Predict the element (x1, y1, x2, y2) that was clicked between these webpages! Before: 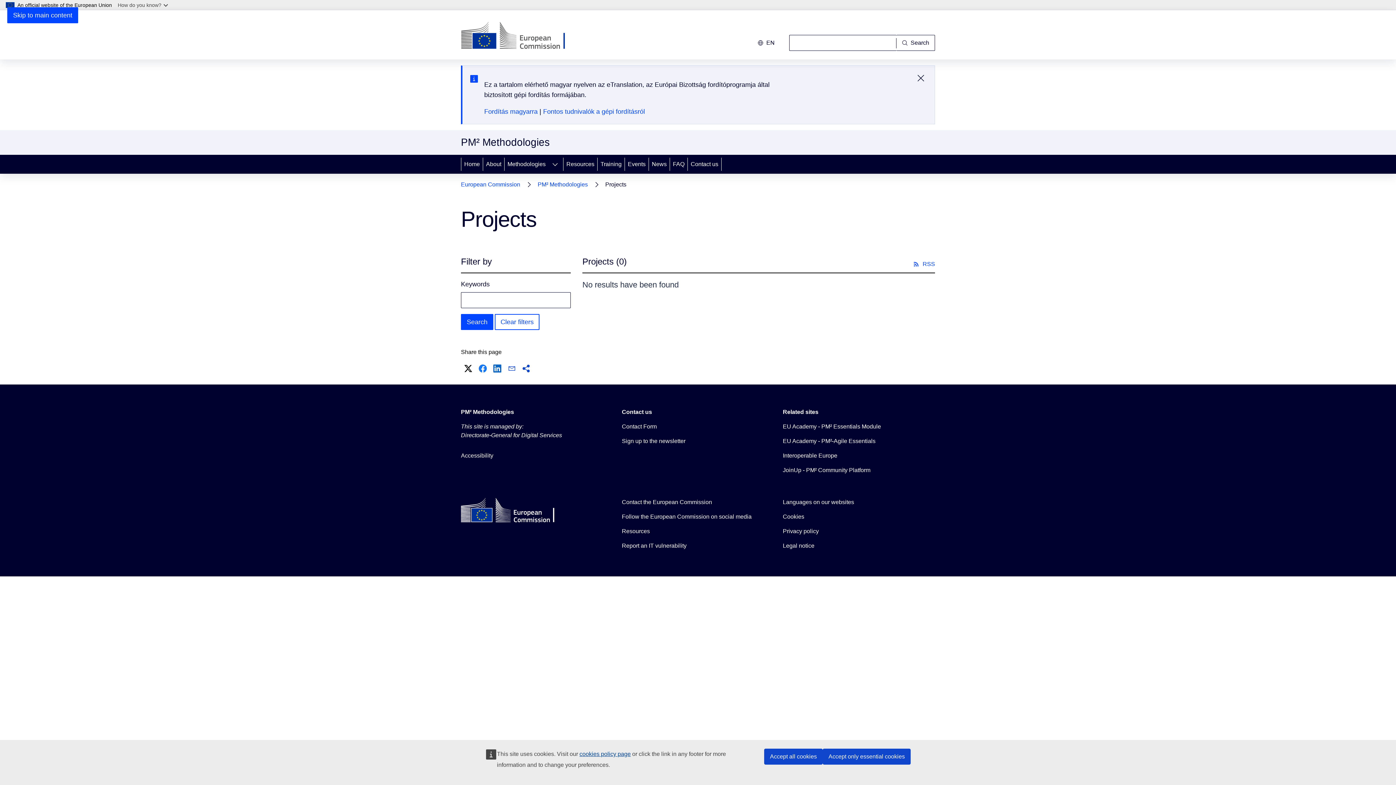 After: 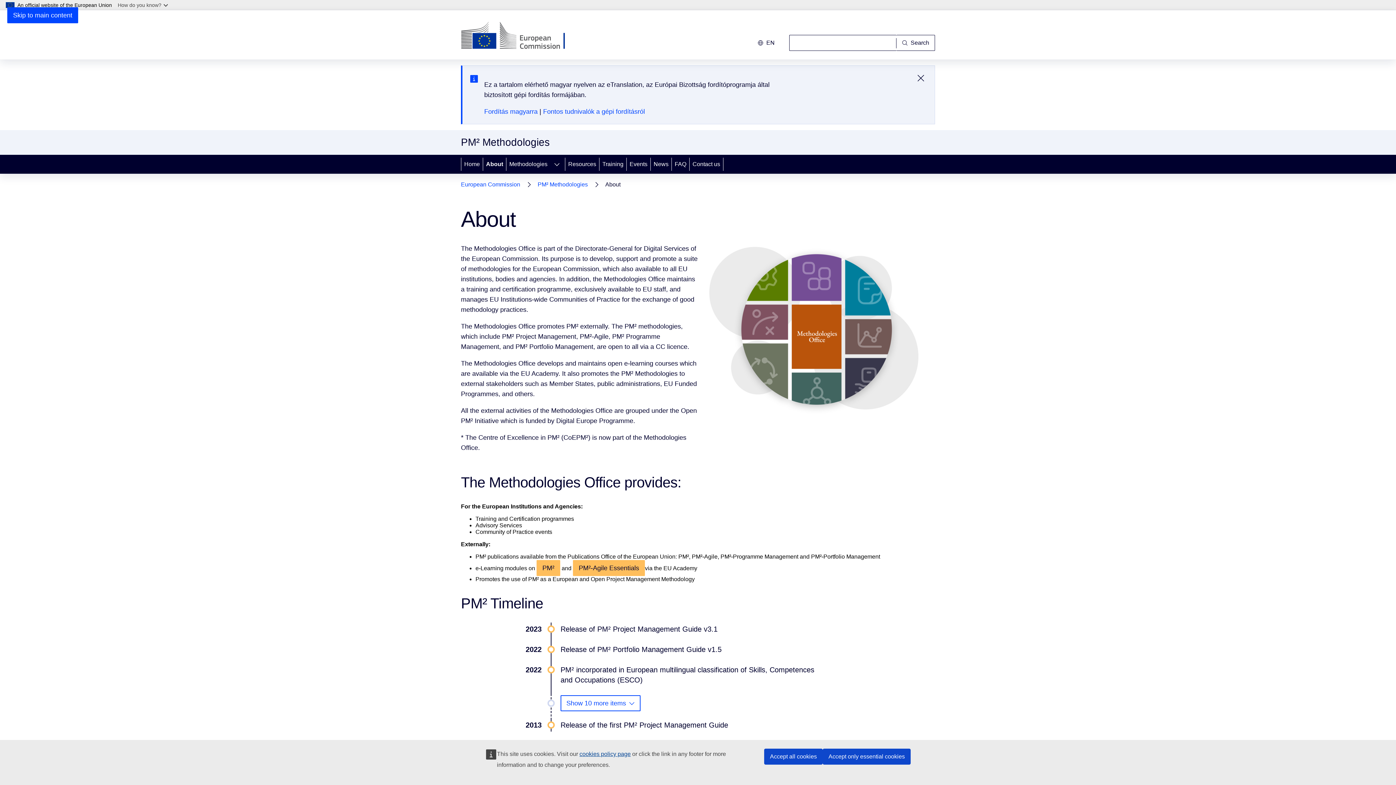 Action: label: About bbox: (483, 154, 504, 173)